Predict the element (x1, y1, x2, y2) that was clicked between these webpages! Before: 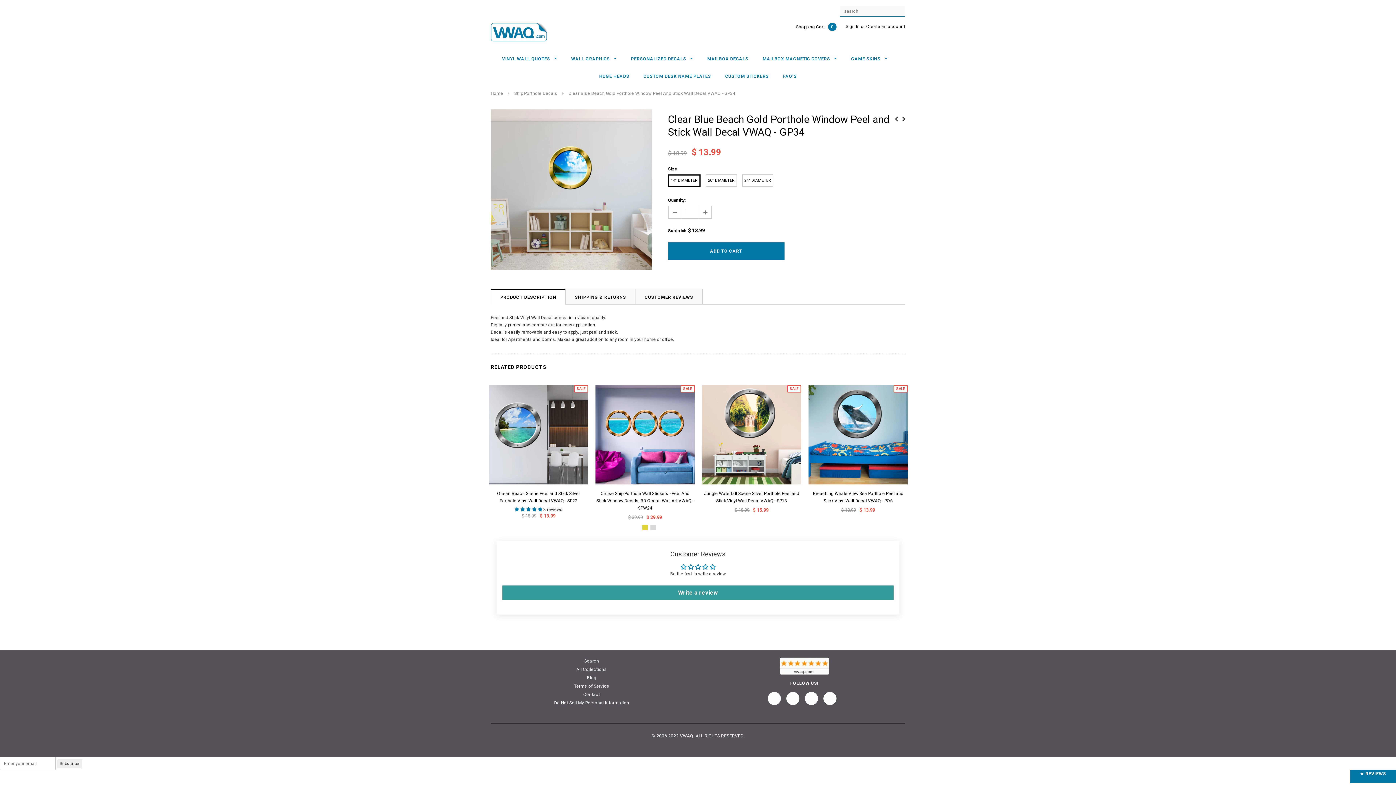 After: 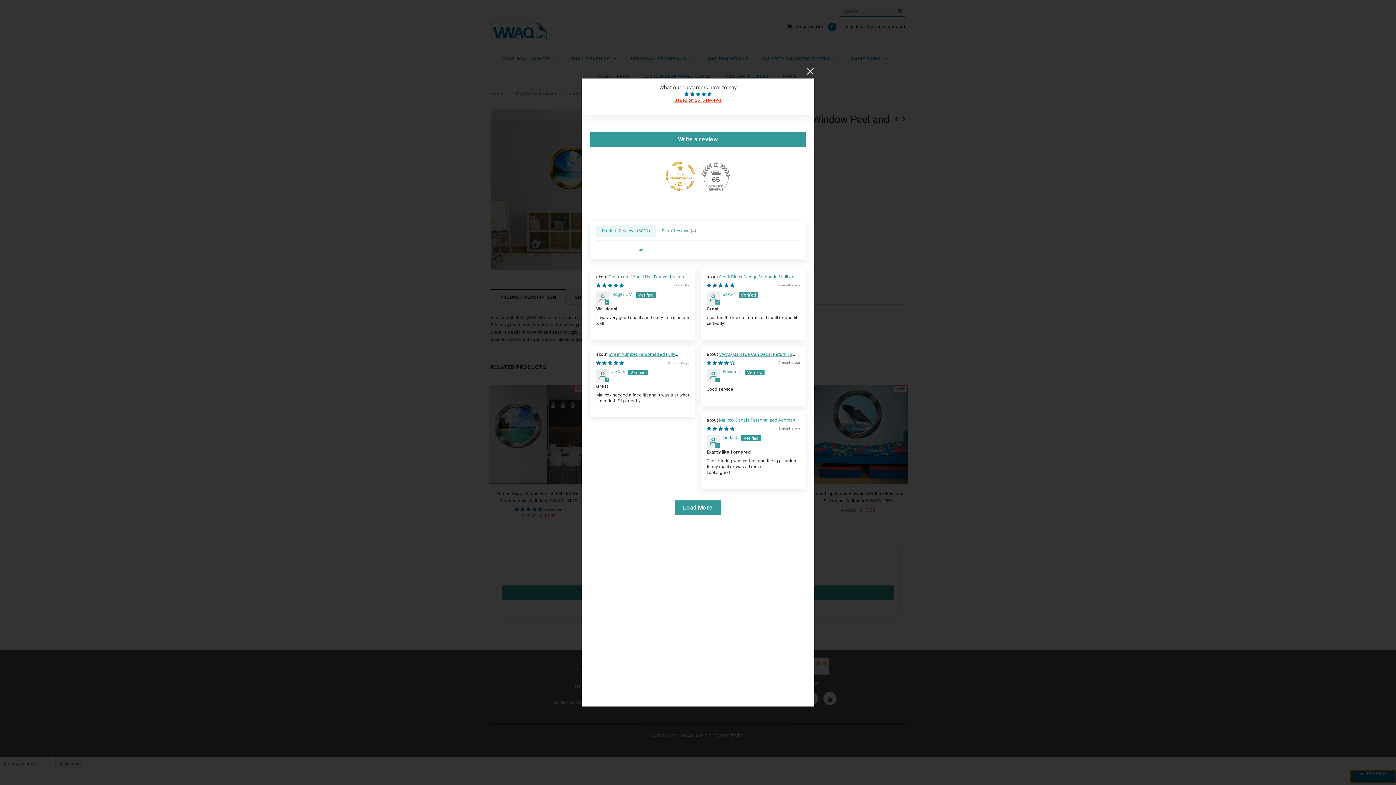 Action: bbox: (1348, 770, 1396, 783) label: Click to open Judge.me floating reviews tab